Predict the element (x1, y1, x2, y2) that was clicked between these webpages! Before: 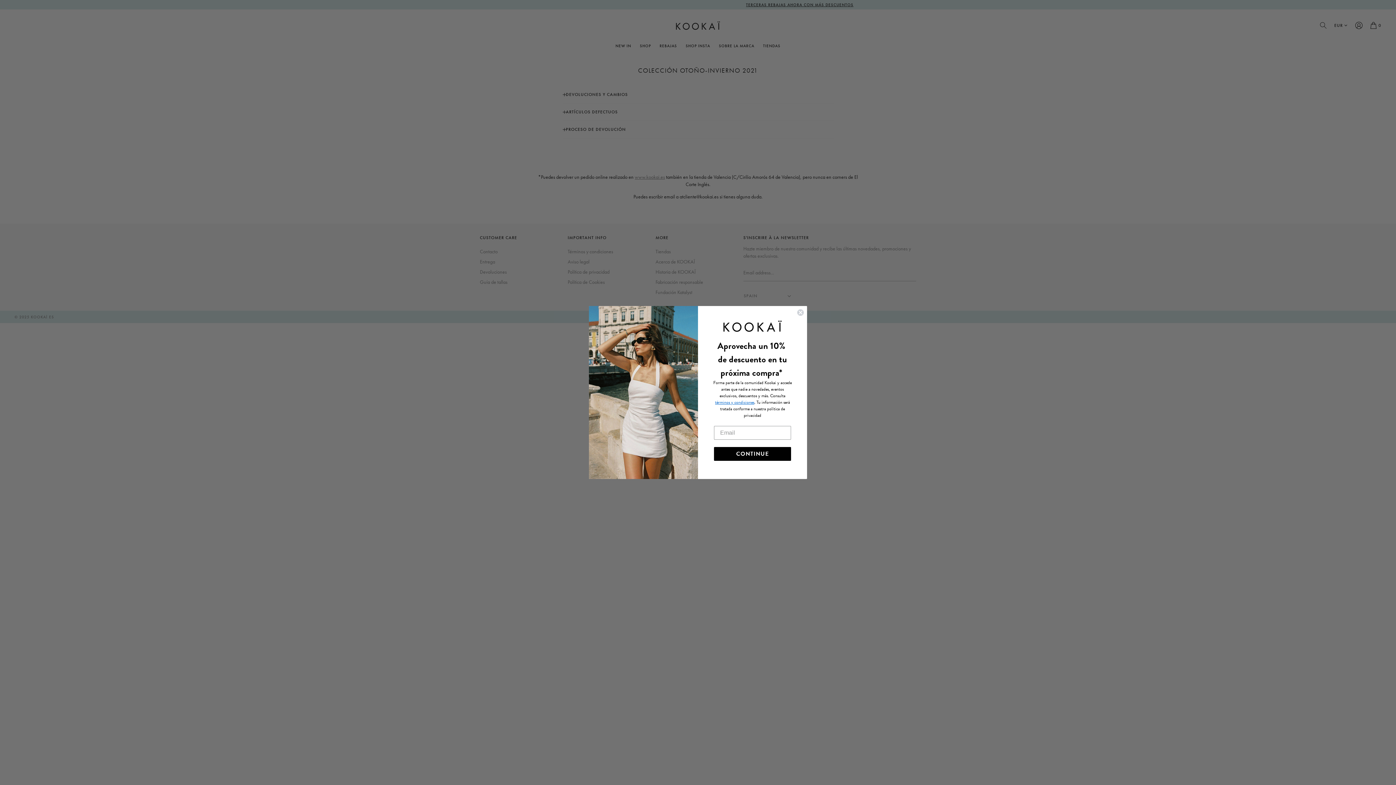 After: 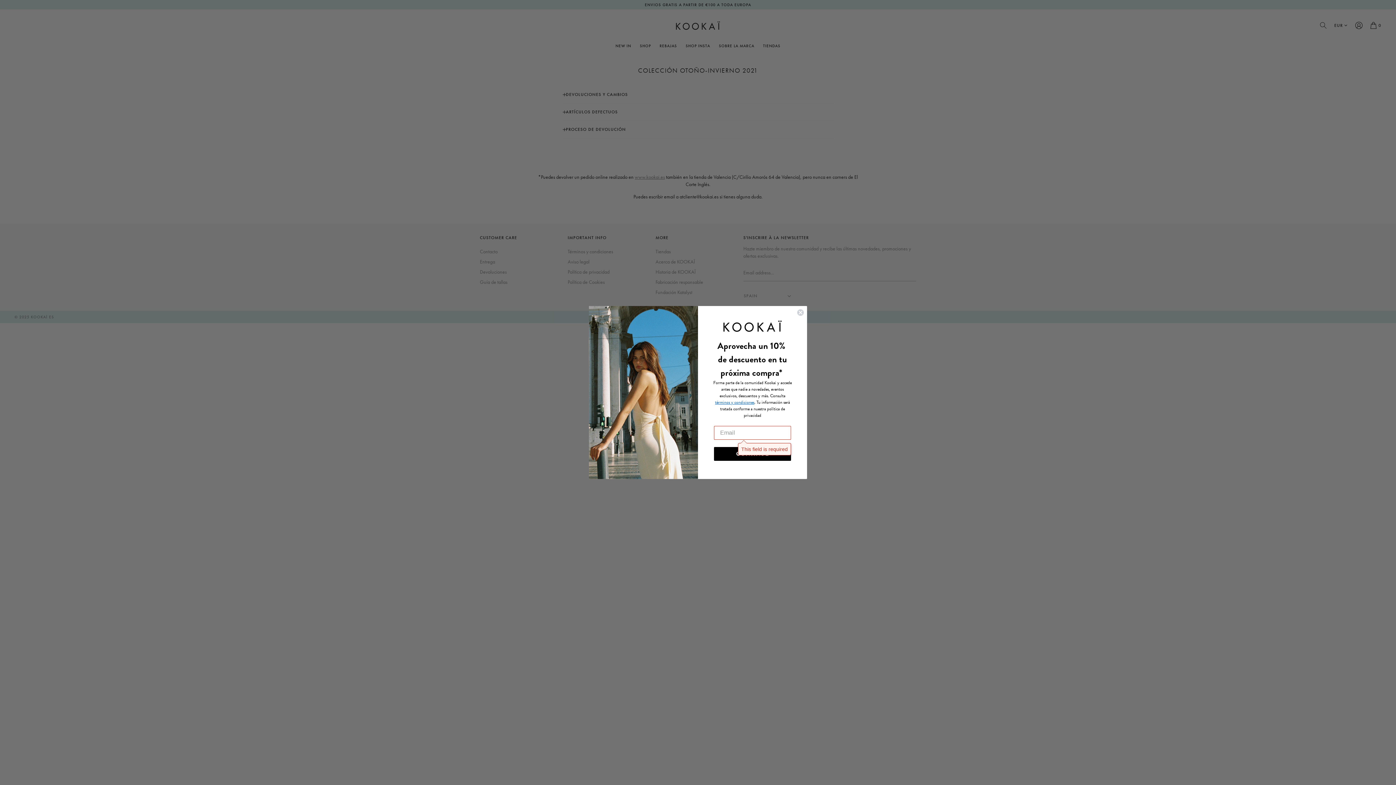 Action: label: CONTINUE bbox: (714, 447, 791, 460)